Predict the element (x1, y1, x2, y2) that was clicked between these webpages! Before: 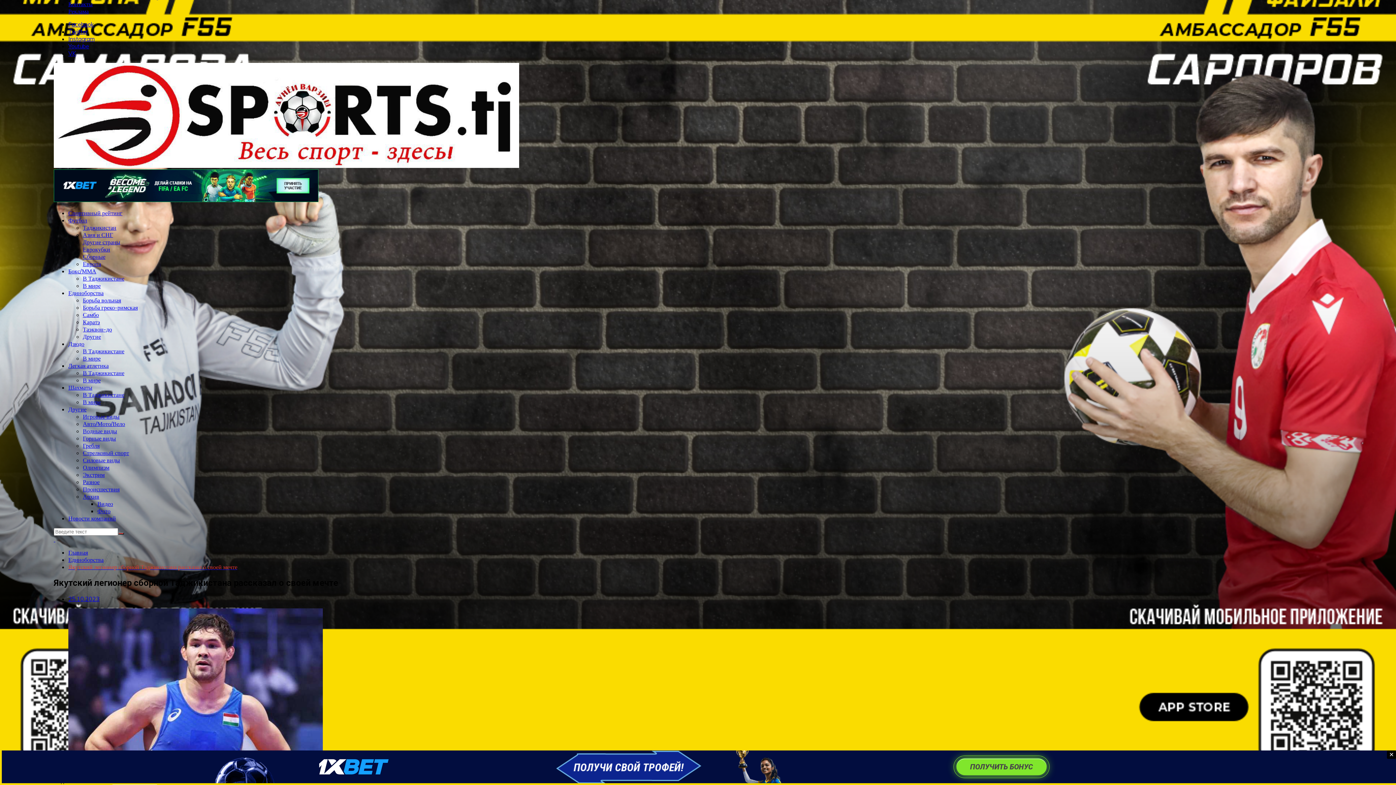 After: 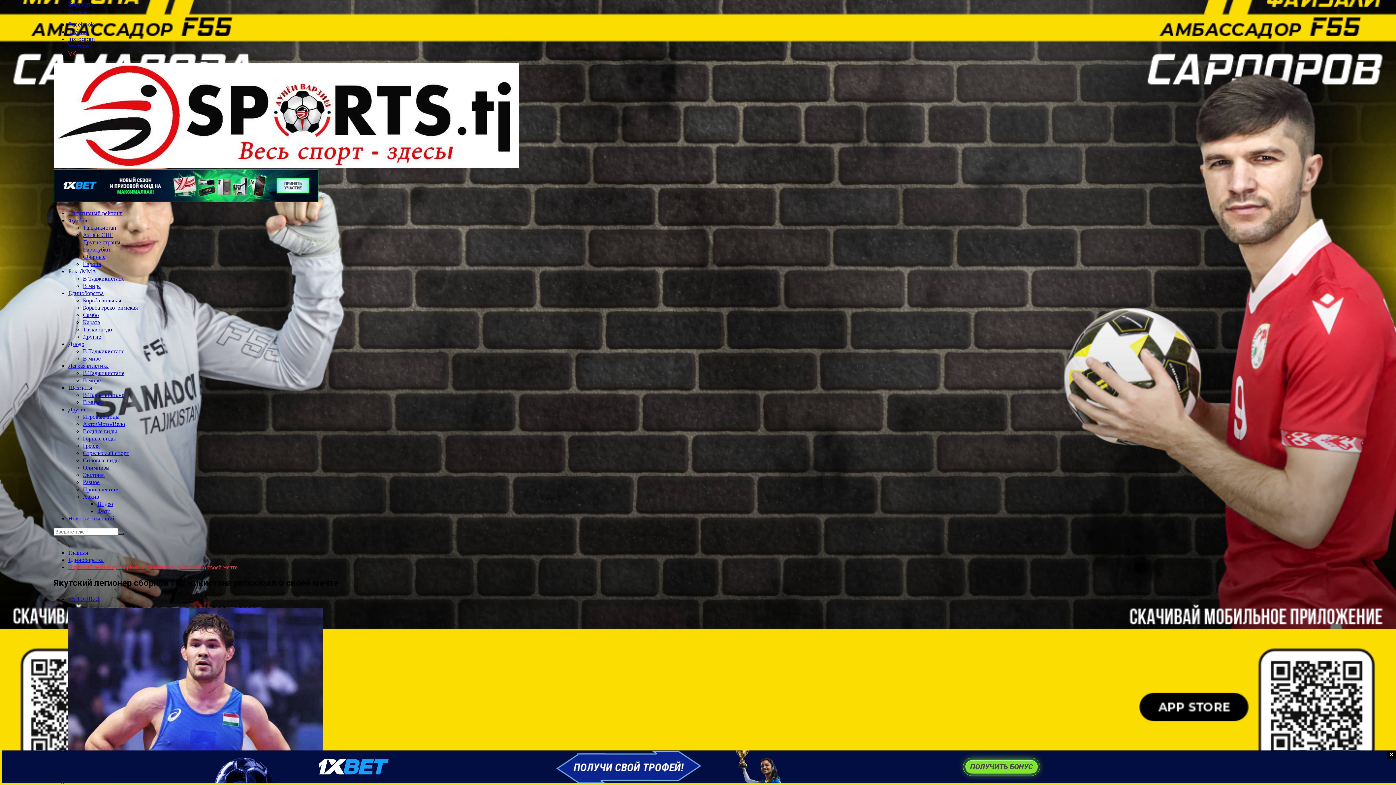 Action: label: VK bbox: (68, 49, 76, 57)